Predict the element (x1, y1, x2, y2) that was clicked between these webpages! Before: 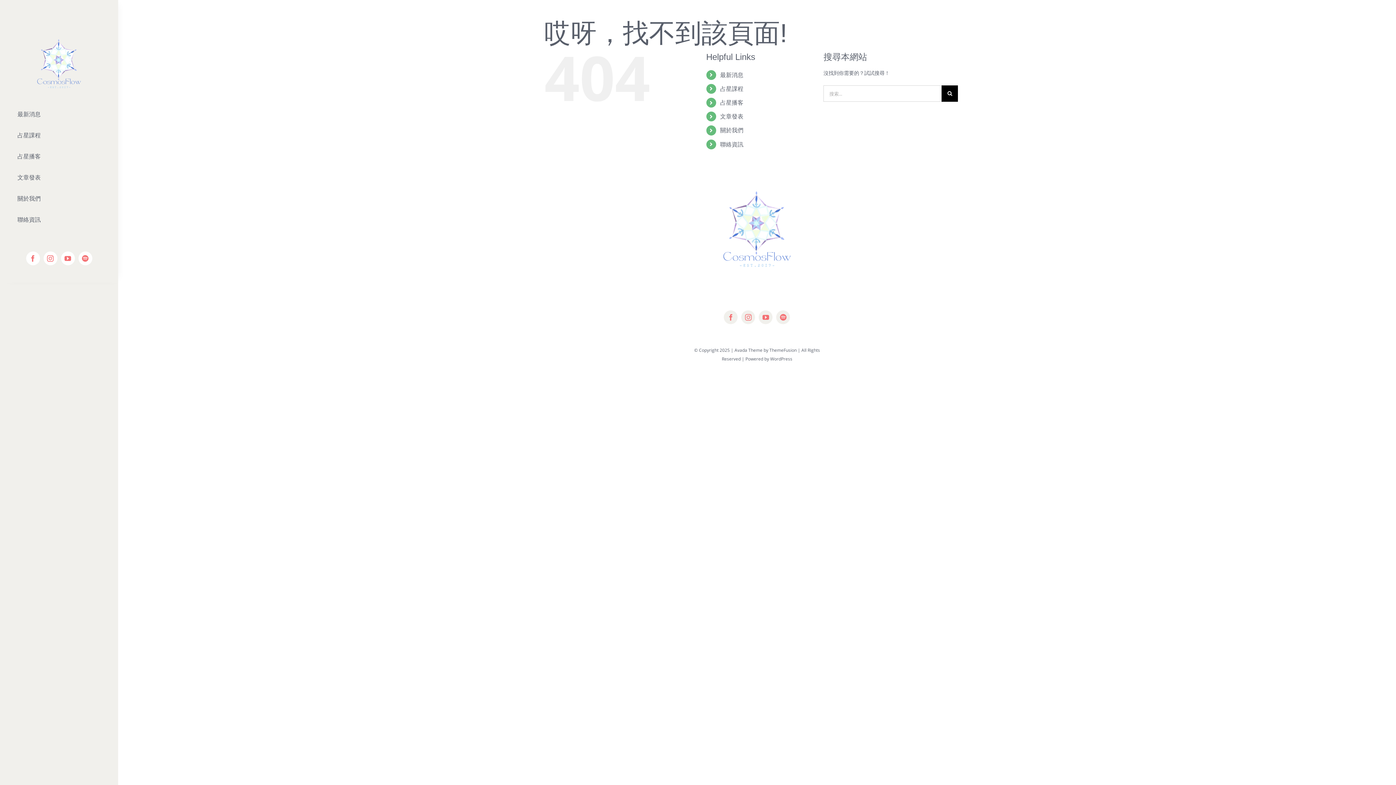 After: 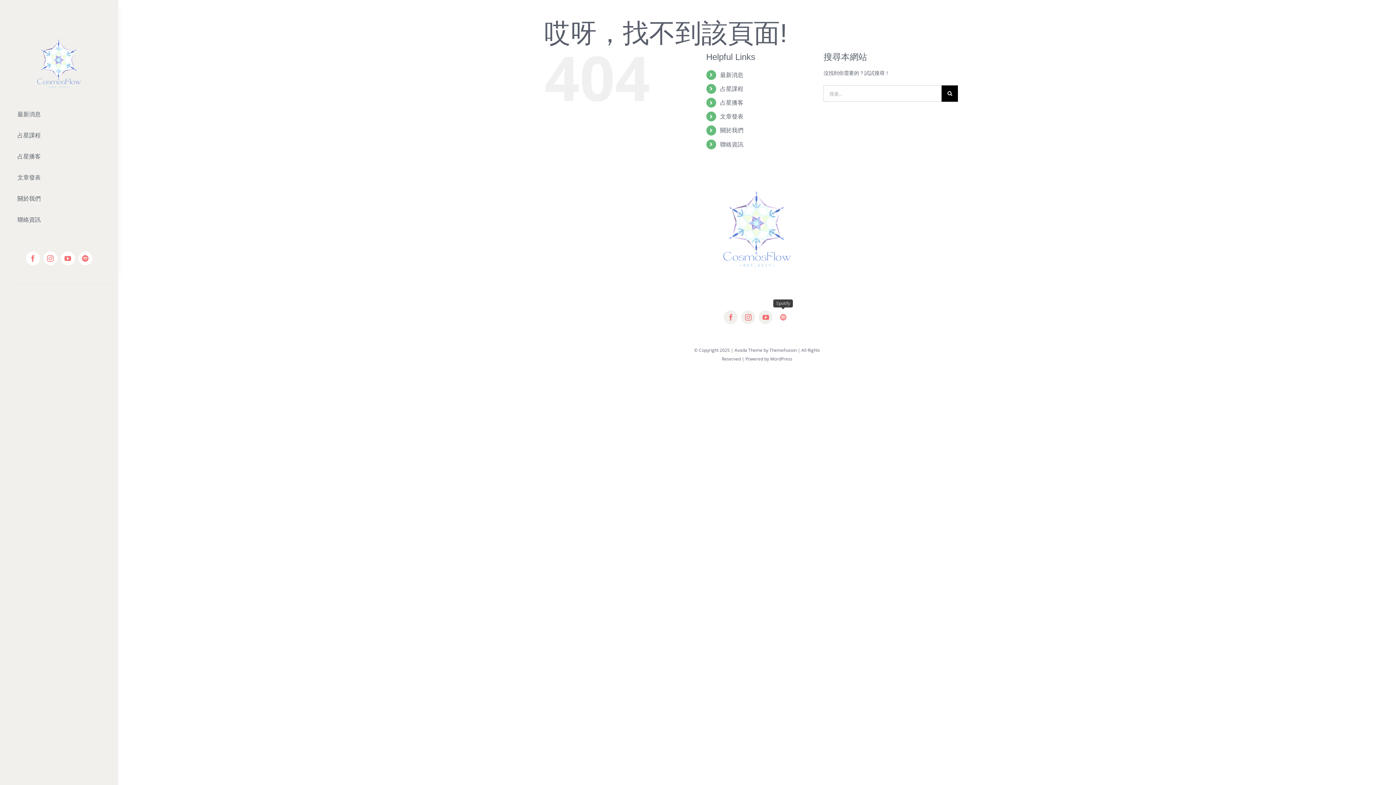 Action: label: spotify bbox: (776, 310, 790, 324)